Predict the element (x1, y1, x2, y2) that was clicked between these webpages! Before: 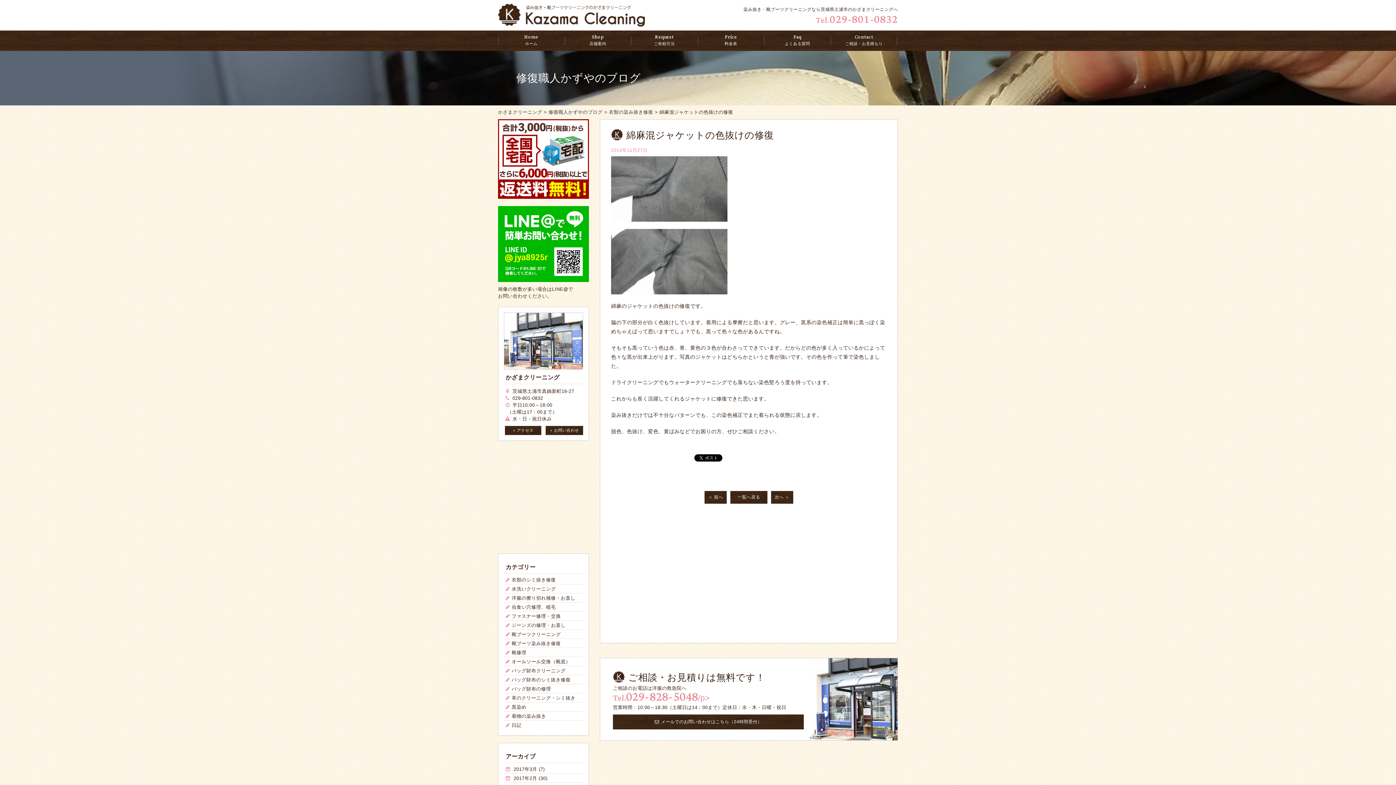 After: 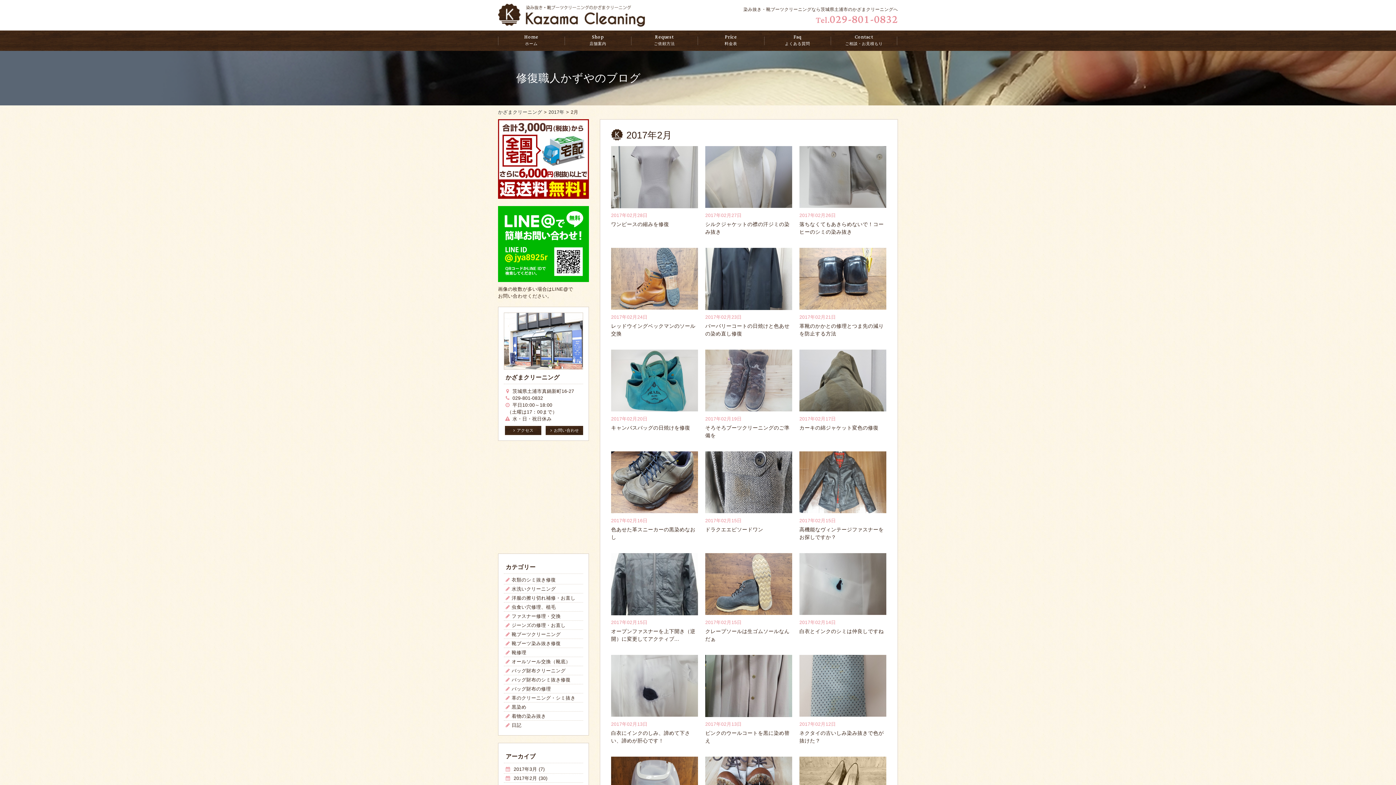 Action: label:  2017年2月 (30) bbox: (505, 775, 547, 781)